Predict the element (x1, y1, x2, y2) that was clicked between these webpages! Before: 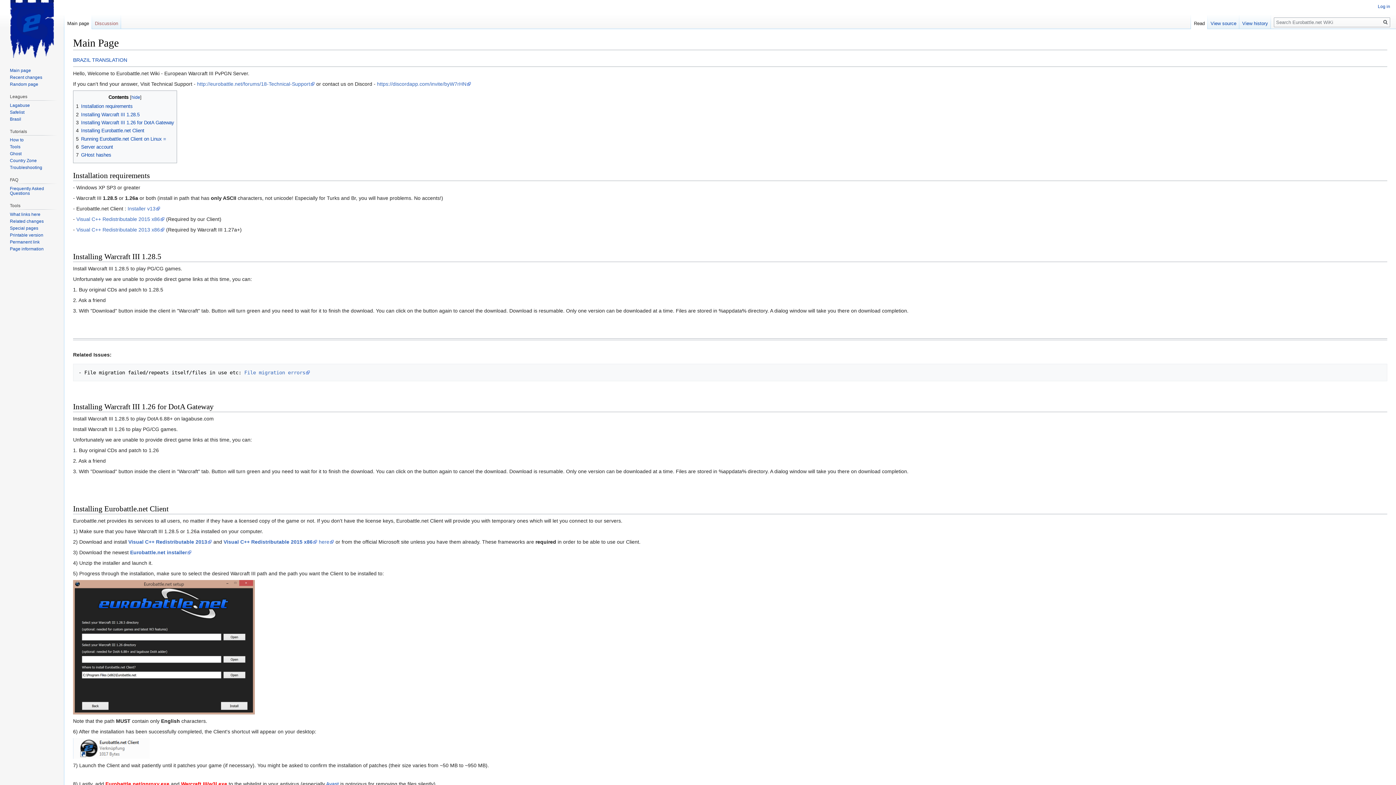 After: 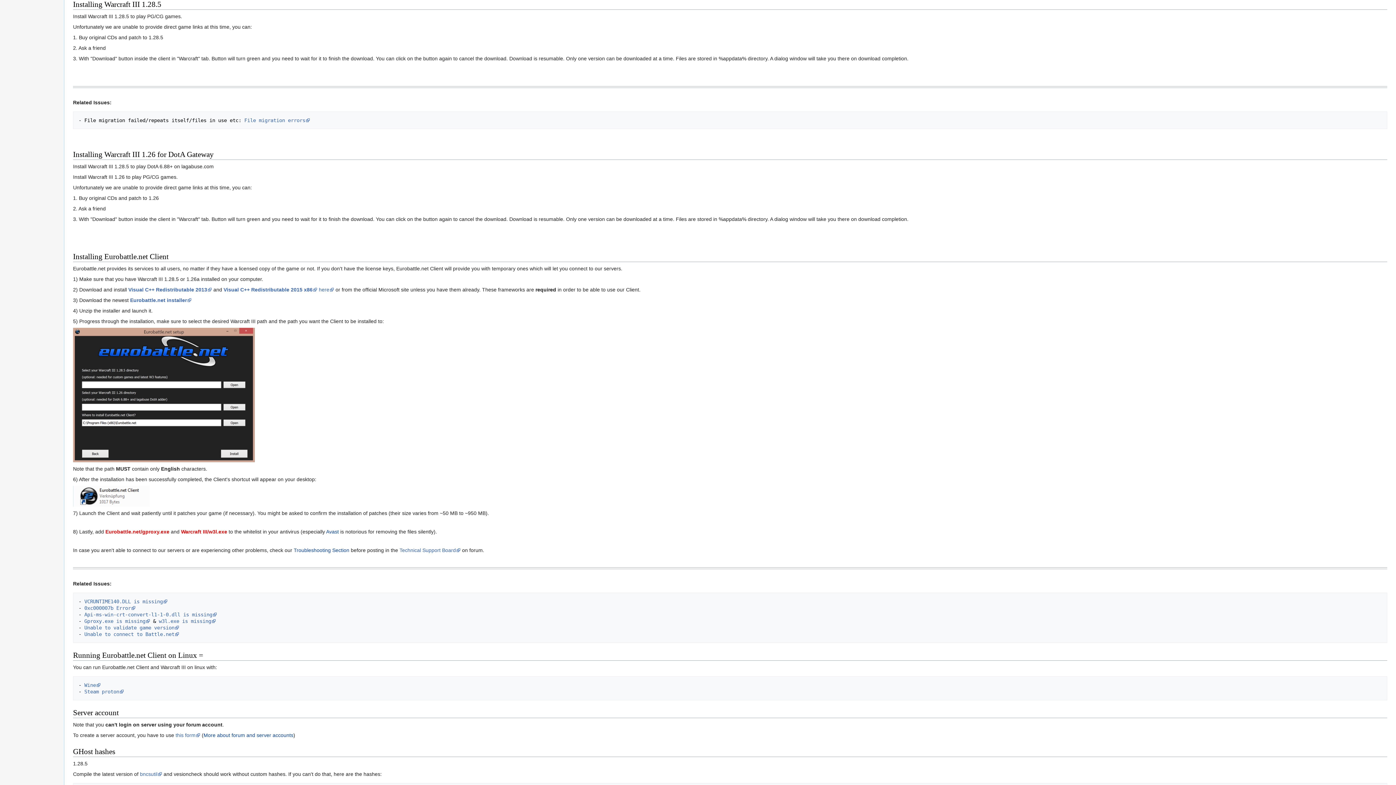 Action: label: 2	Installing Warcraft III 1.28.5 bbox: (76, 111, 139, 117)